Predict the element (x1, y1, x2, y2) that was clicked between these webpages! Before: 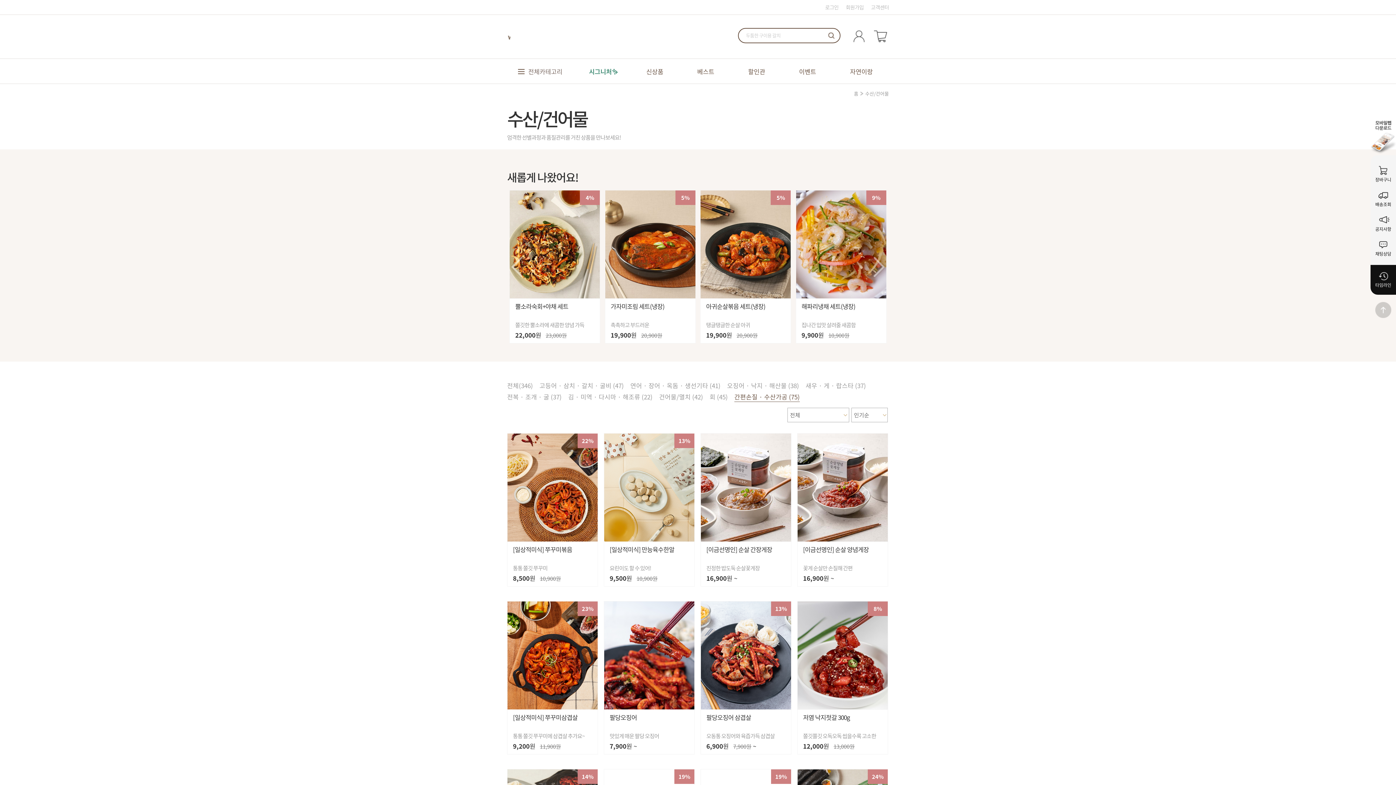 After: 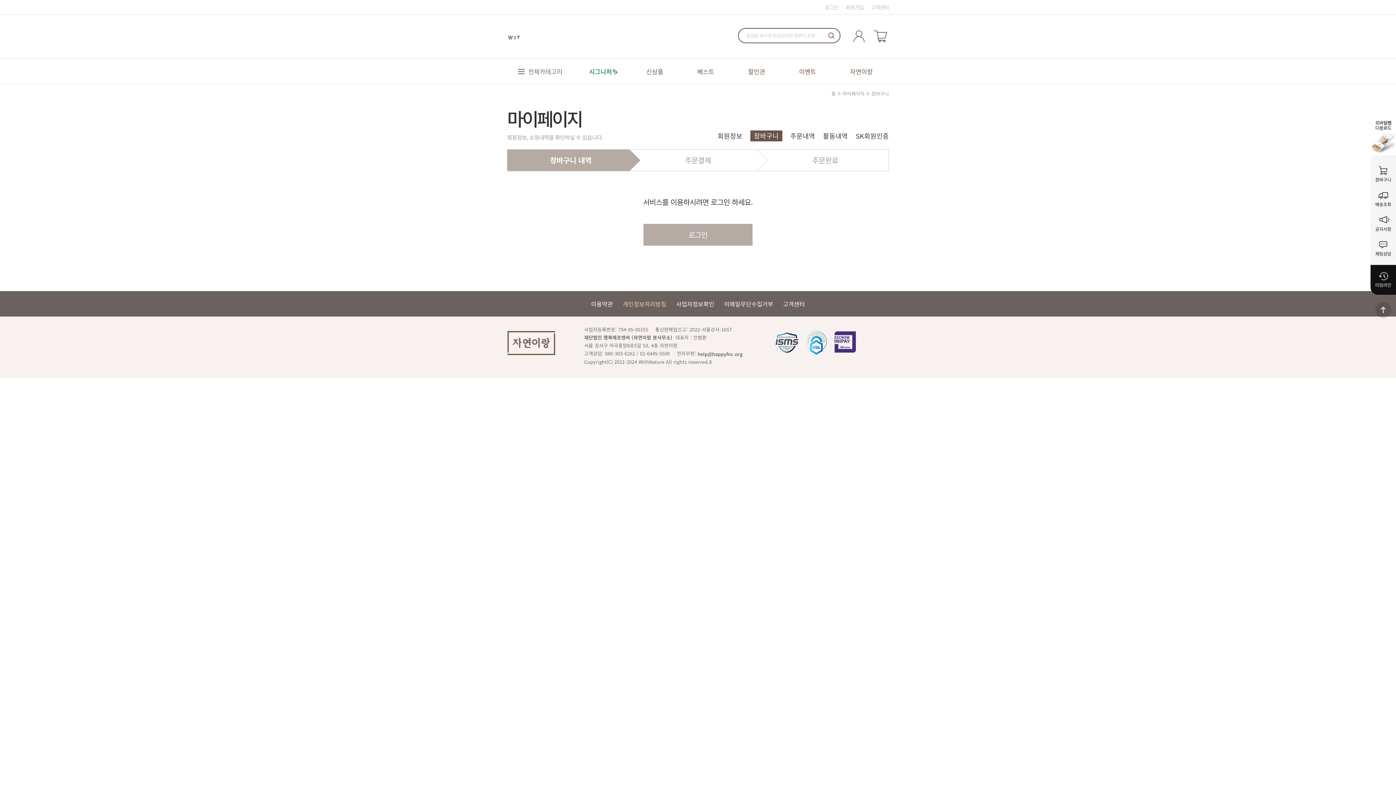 Action: bbox: (1370, 160, 1396, 185) label: 장바구니